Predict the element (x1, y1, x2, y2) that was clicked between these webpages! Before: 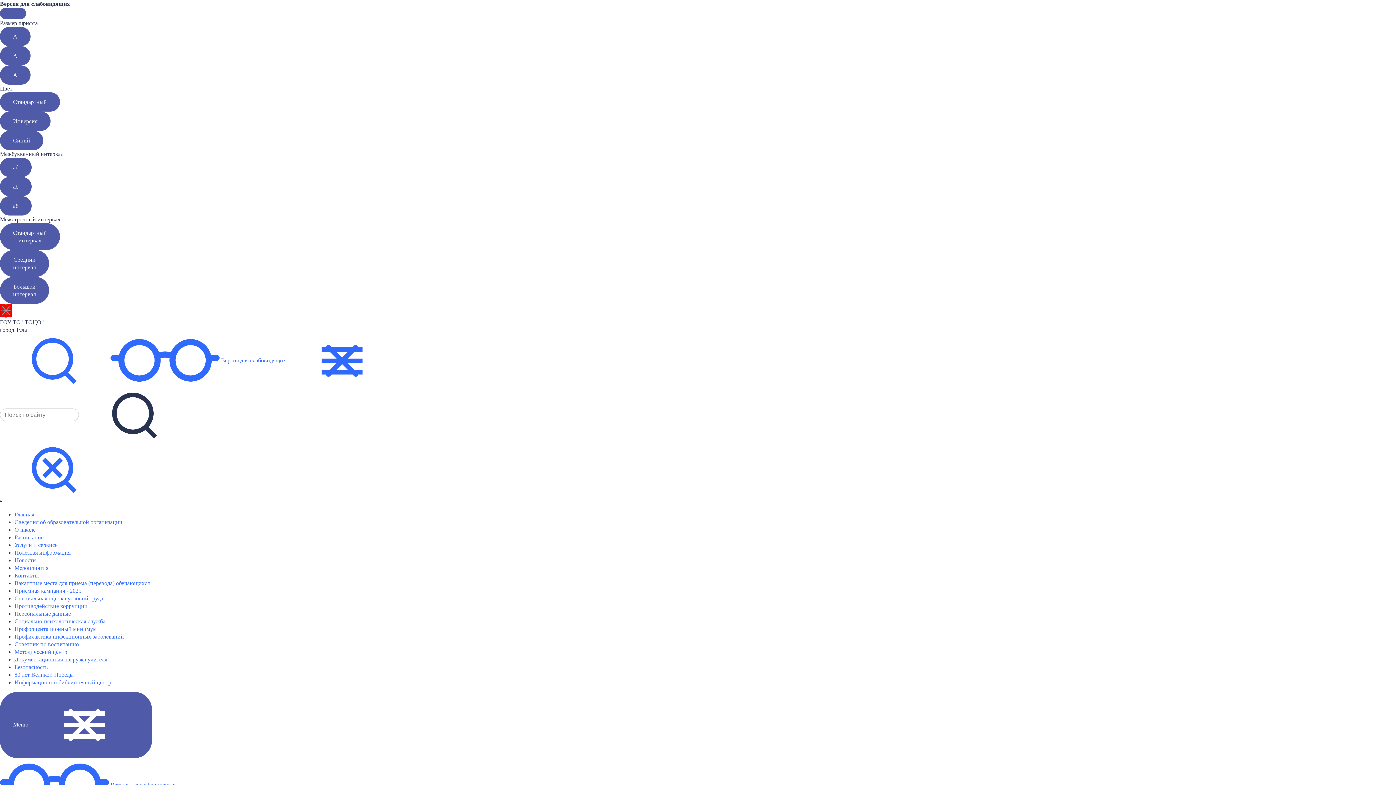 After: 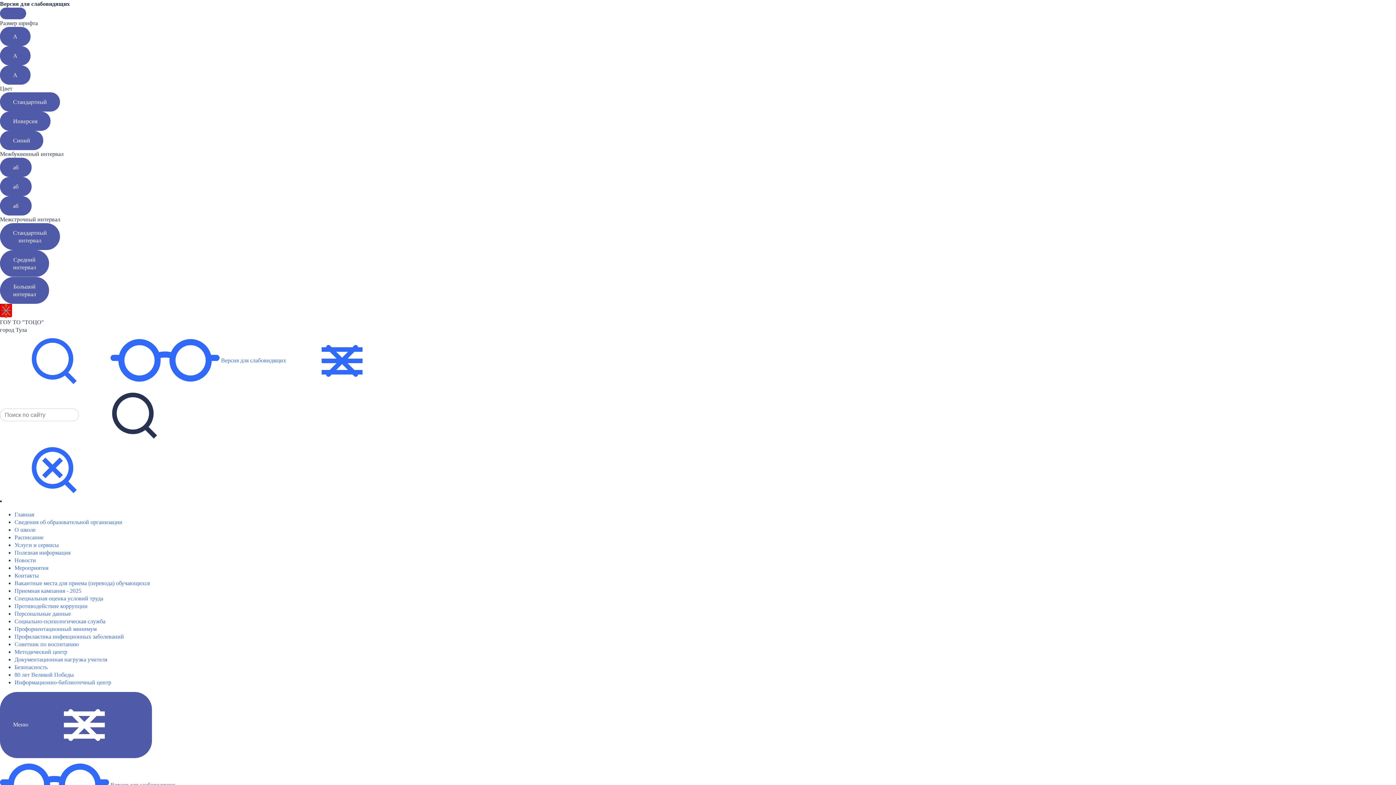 Action: bbox: (0, 277, 49, 304) label: Большой
интервал